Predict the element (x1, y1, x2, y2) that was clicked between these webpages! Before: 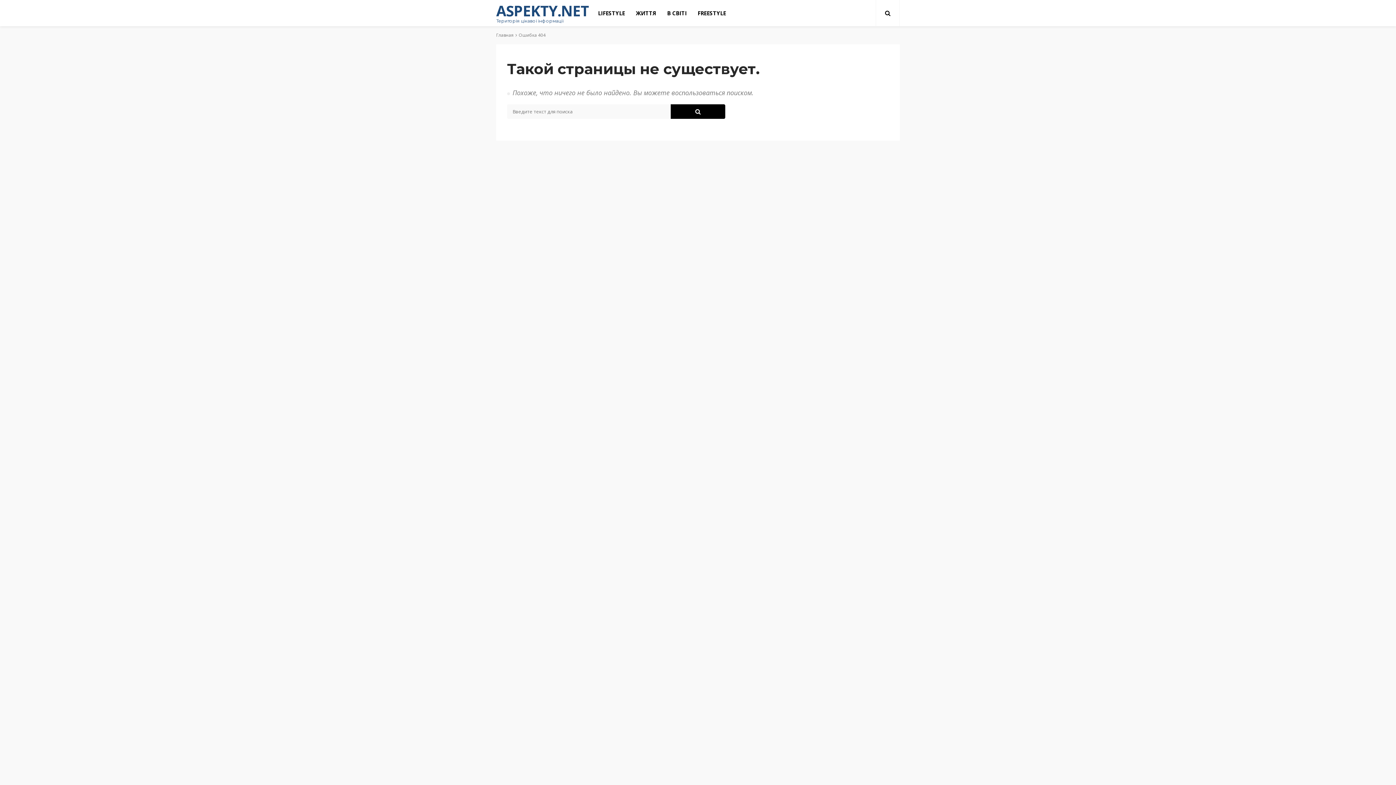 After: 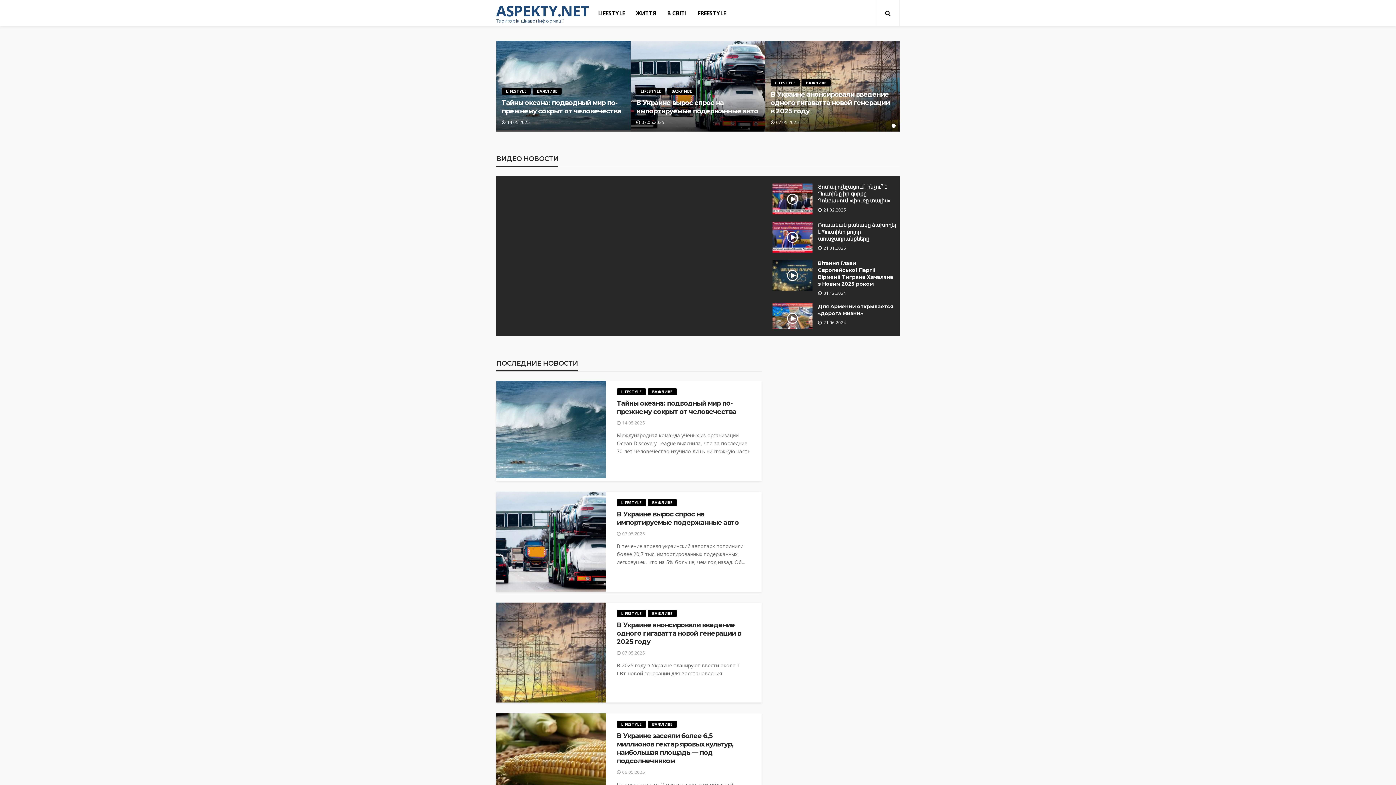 Action: bbox: (496, 32, 513, 38) label: Главная